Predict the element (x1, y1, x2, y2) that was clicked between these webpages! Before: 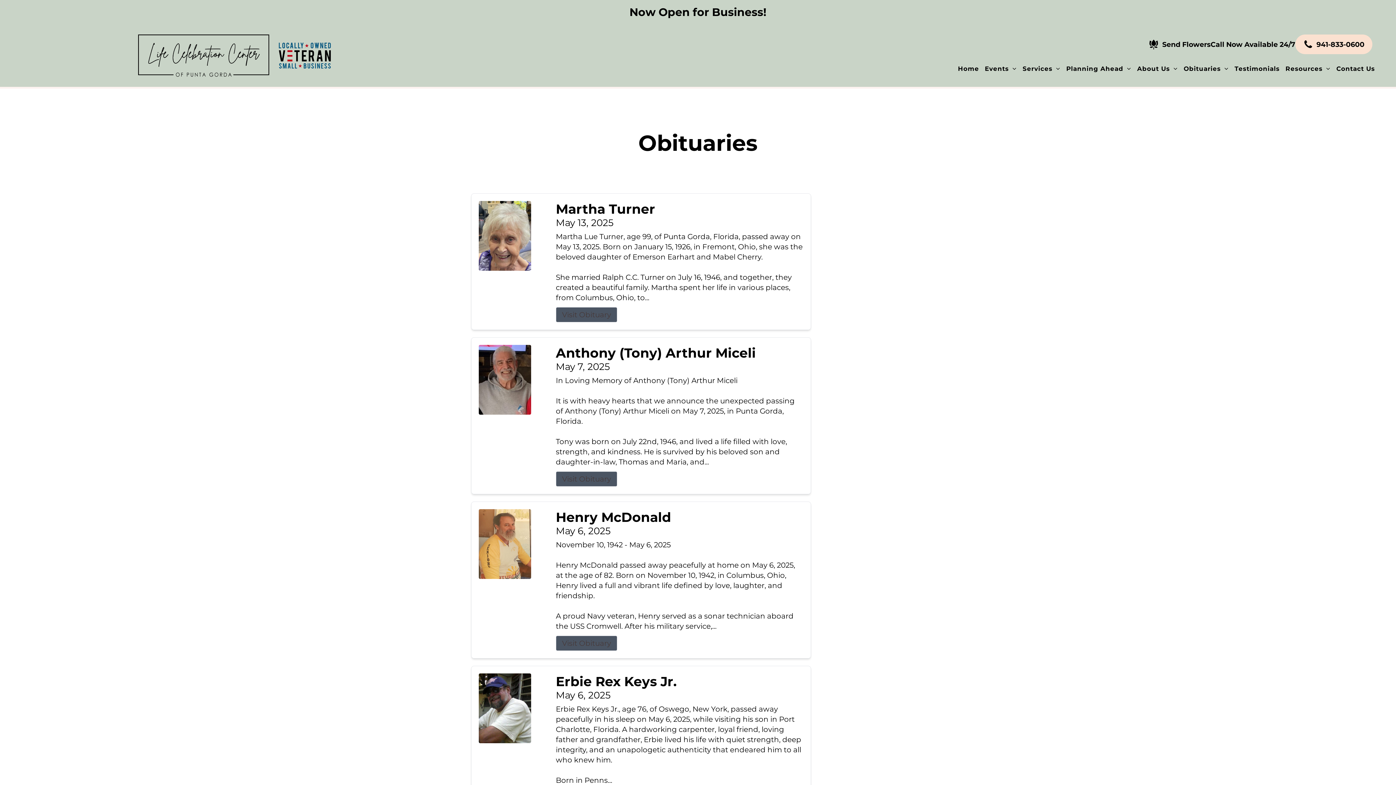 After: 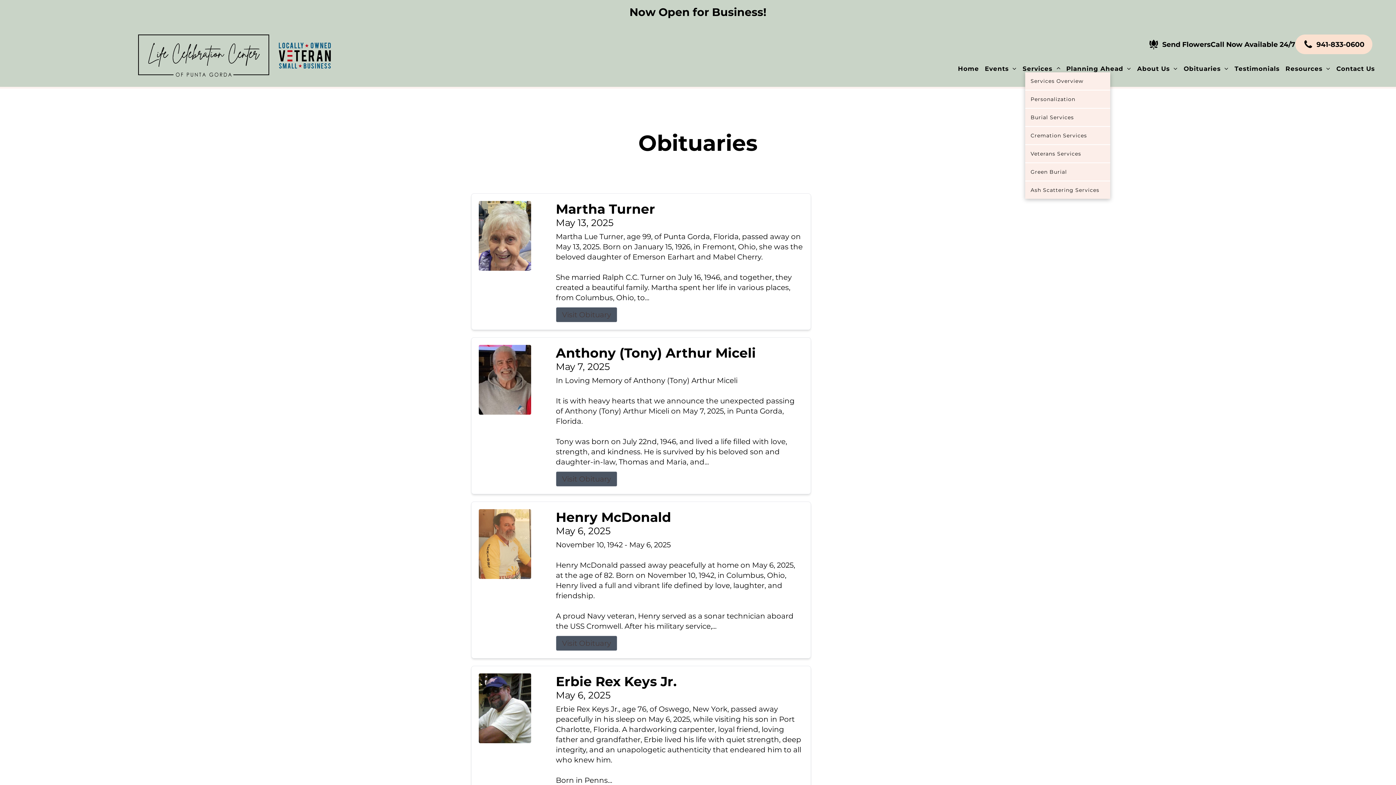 Action: bbox: (1019, 65, 1063, 72) label: Services